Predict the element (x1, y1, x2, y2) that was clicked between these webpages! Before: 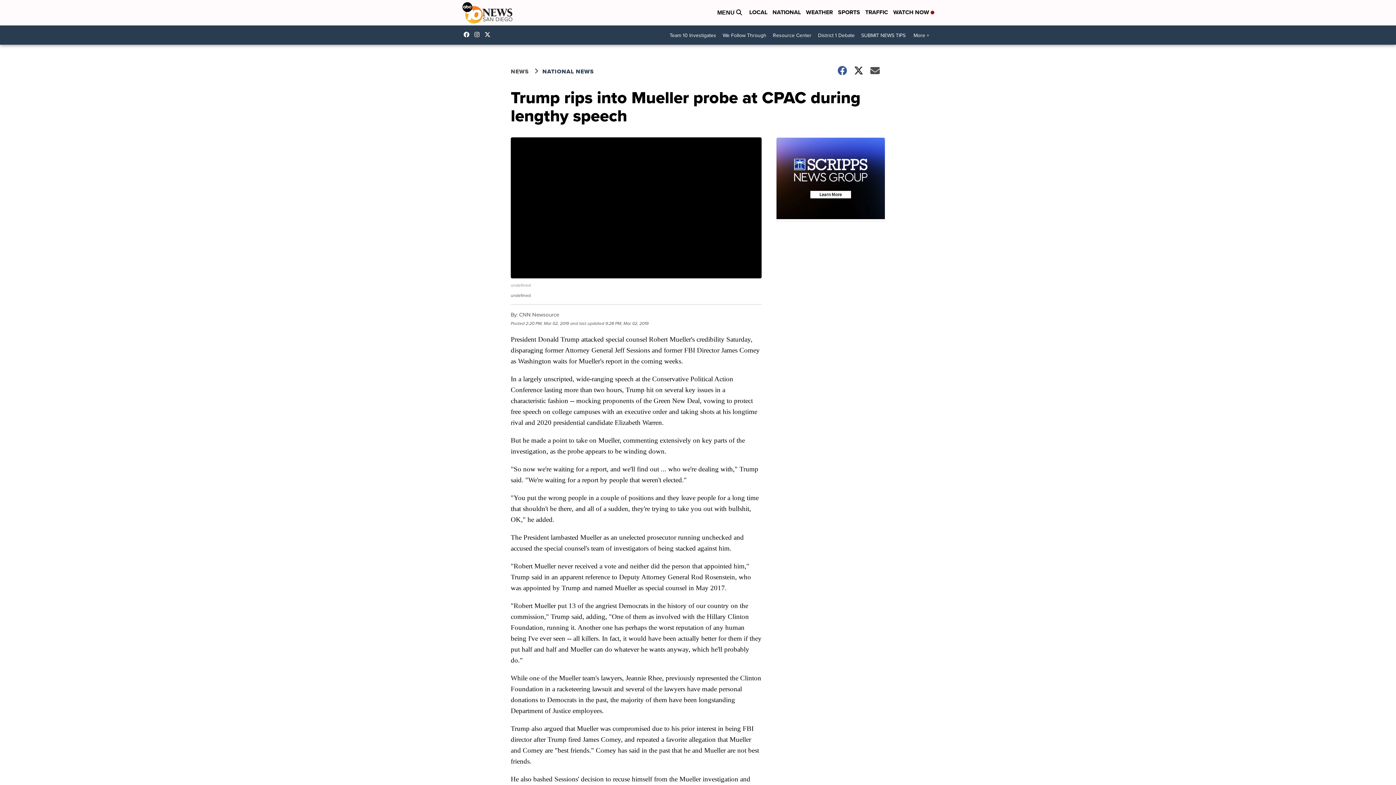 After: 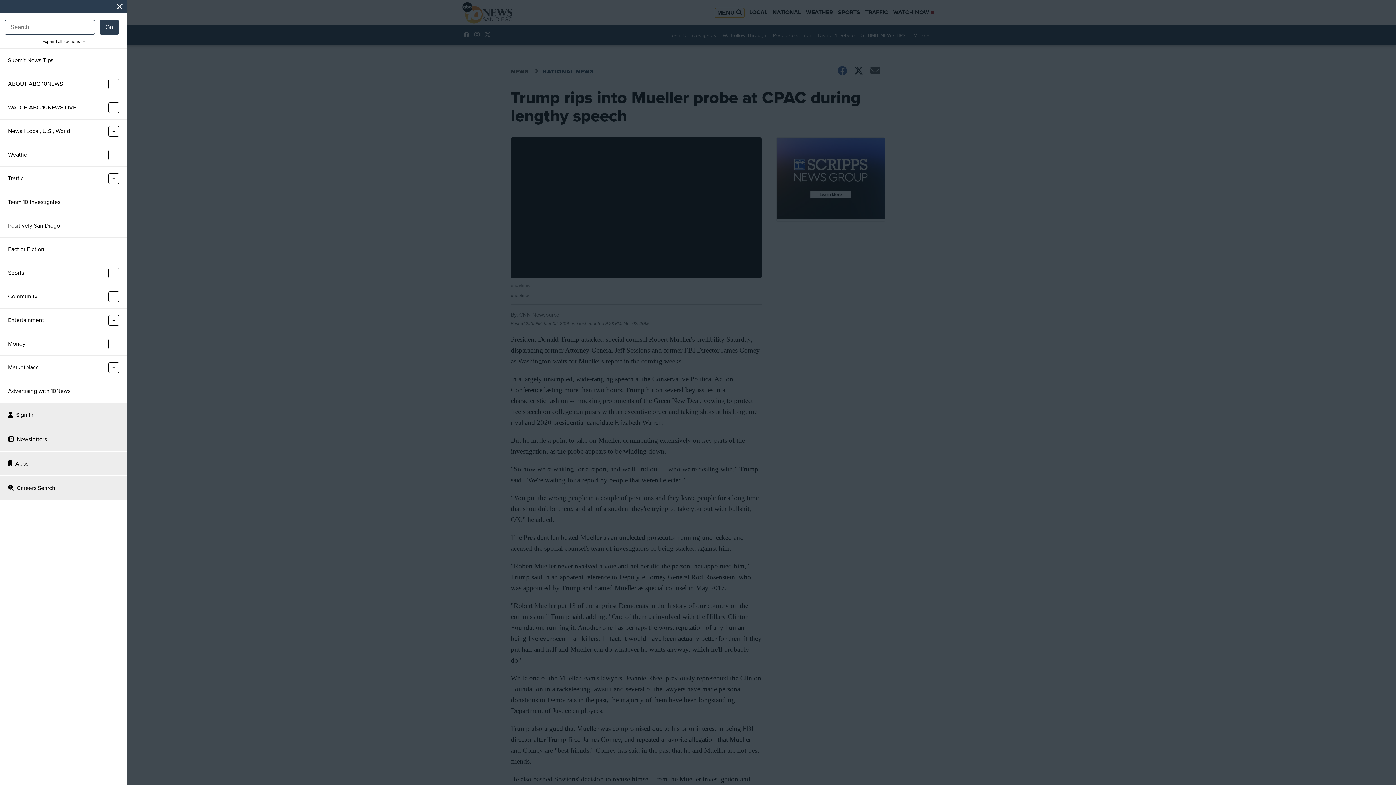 Action: bbox: (715, 8, 744, 17) label: Open Menu and Search